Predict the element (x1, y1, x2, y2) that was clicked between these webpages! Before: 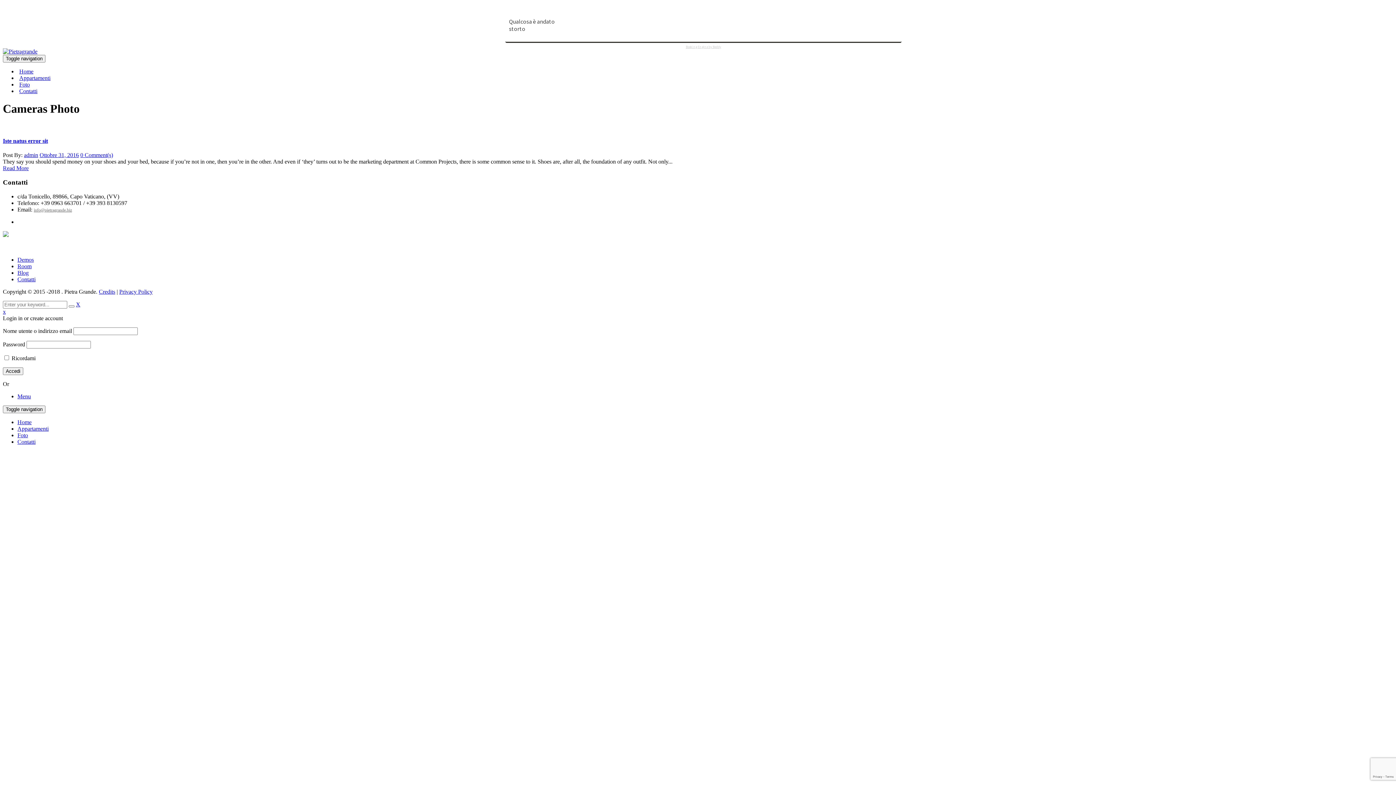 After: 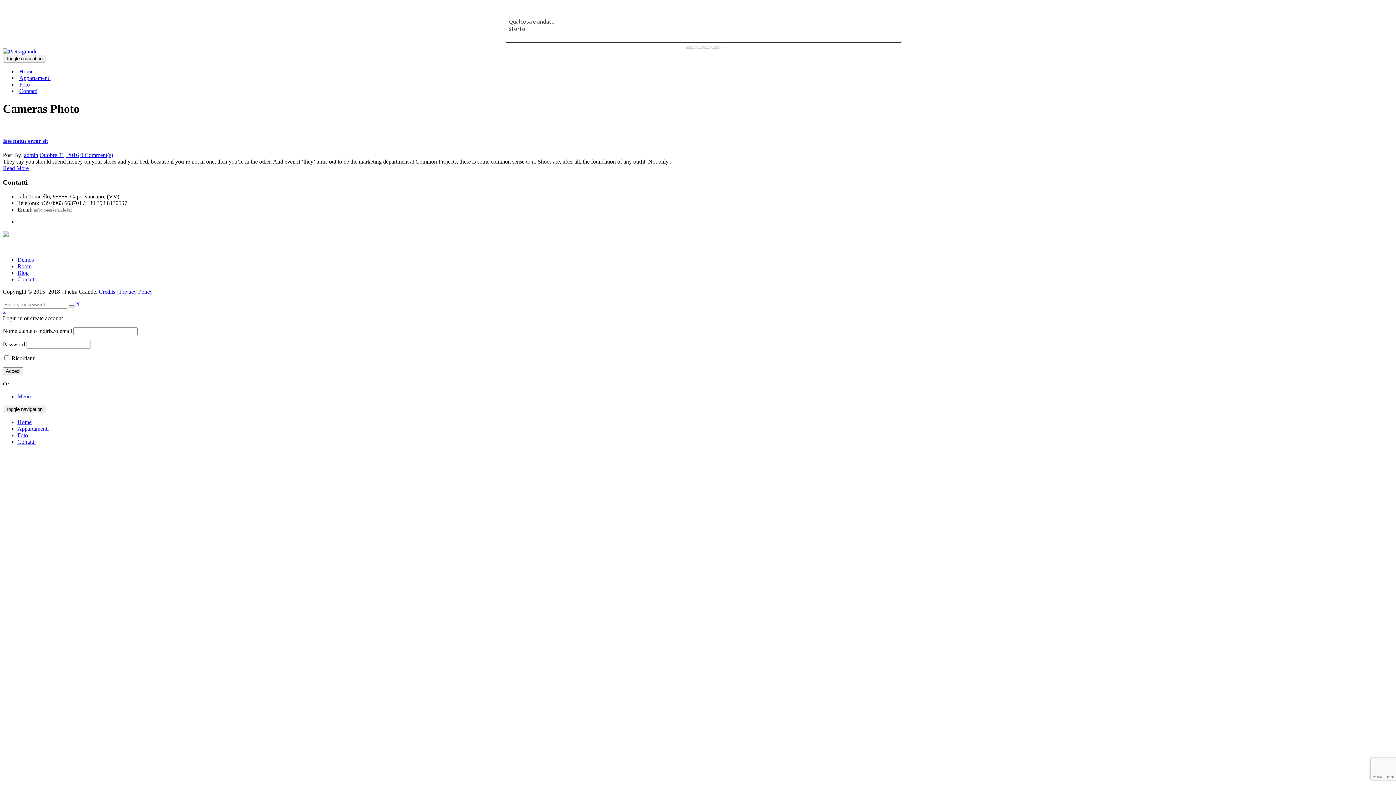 Action: label: Room bbox: (17, 263, 31, 269)